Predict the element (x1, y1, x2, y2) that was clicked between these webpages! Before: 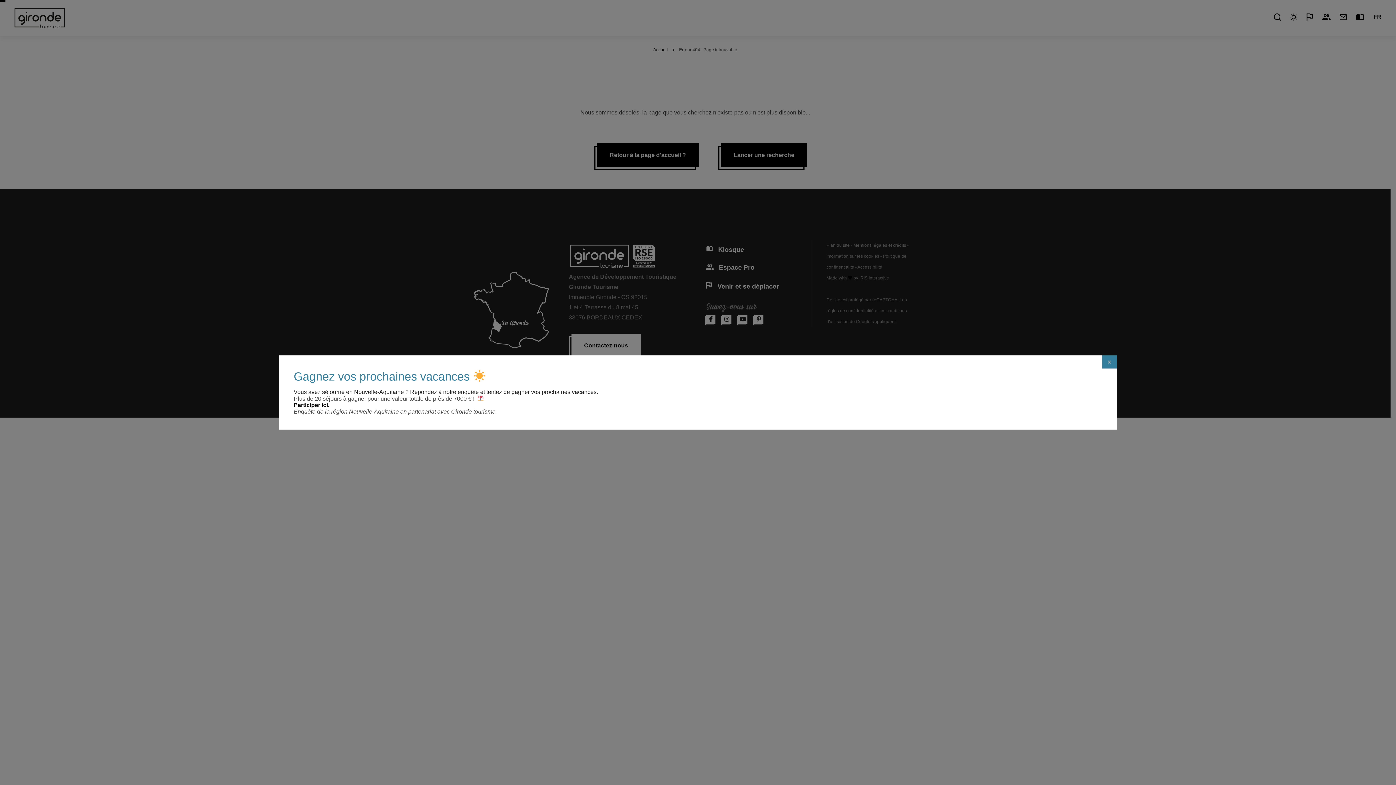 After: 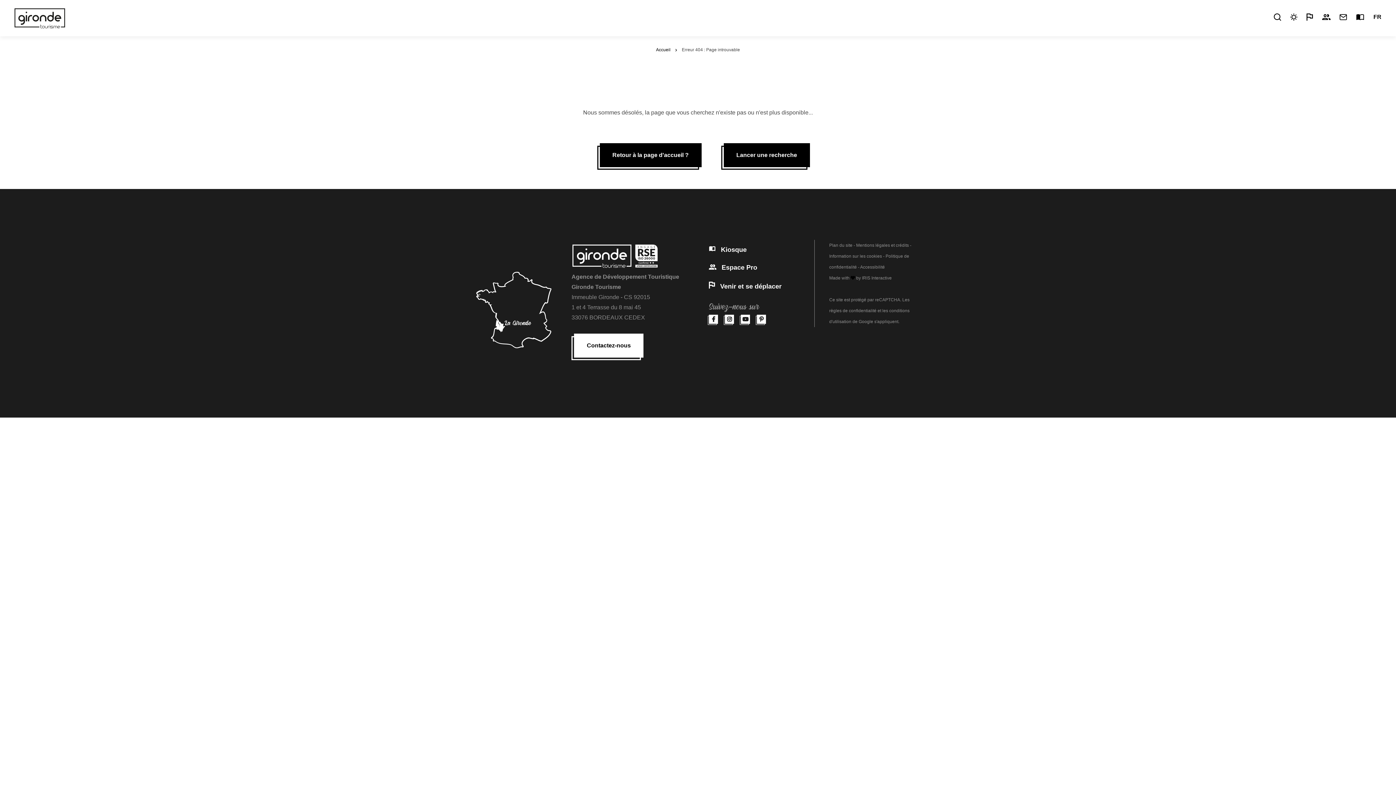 Action: bbox: (1102, 355, 1117, 368) label: Fermer